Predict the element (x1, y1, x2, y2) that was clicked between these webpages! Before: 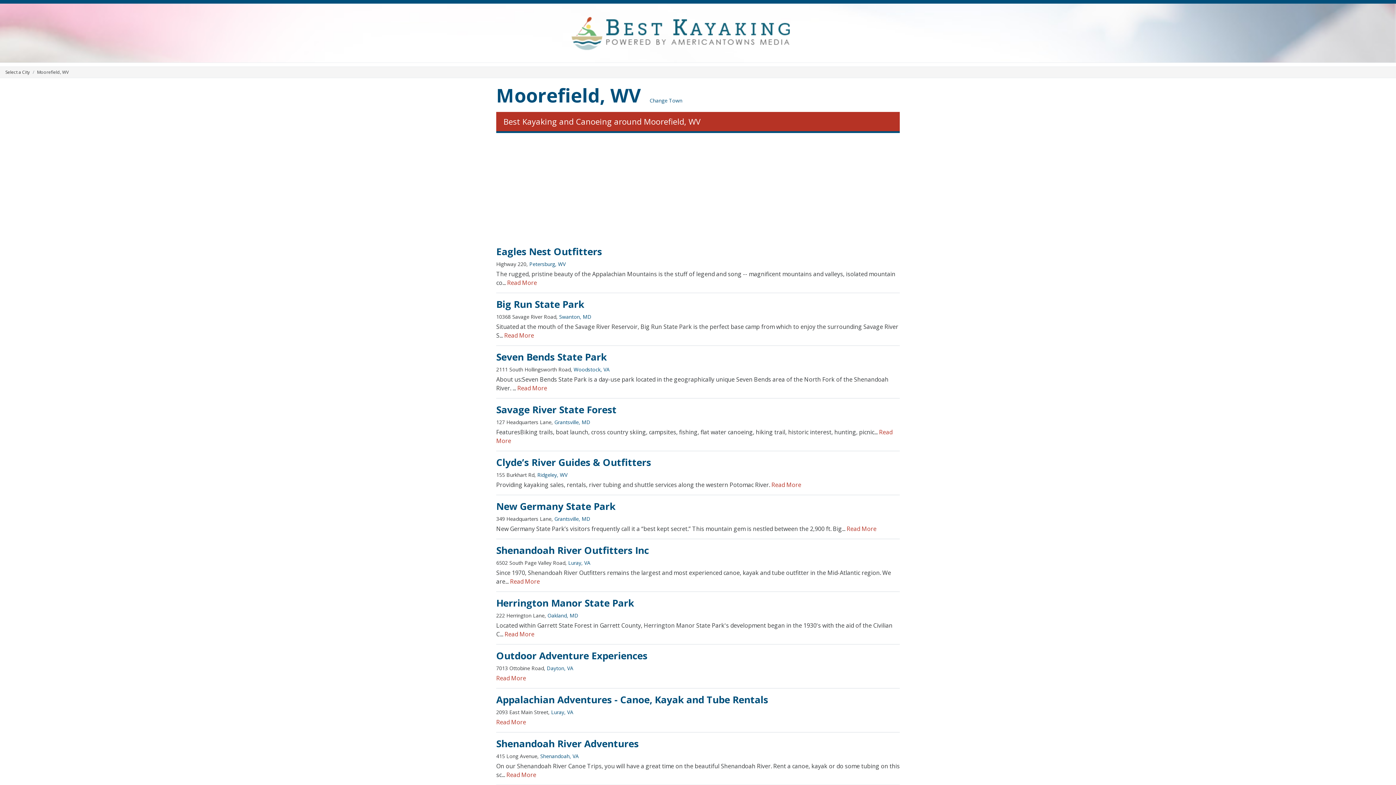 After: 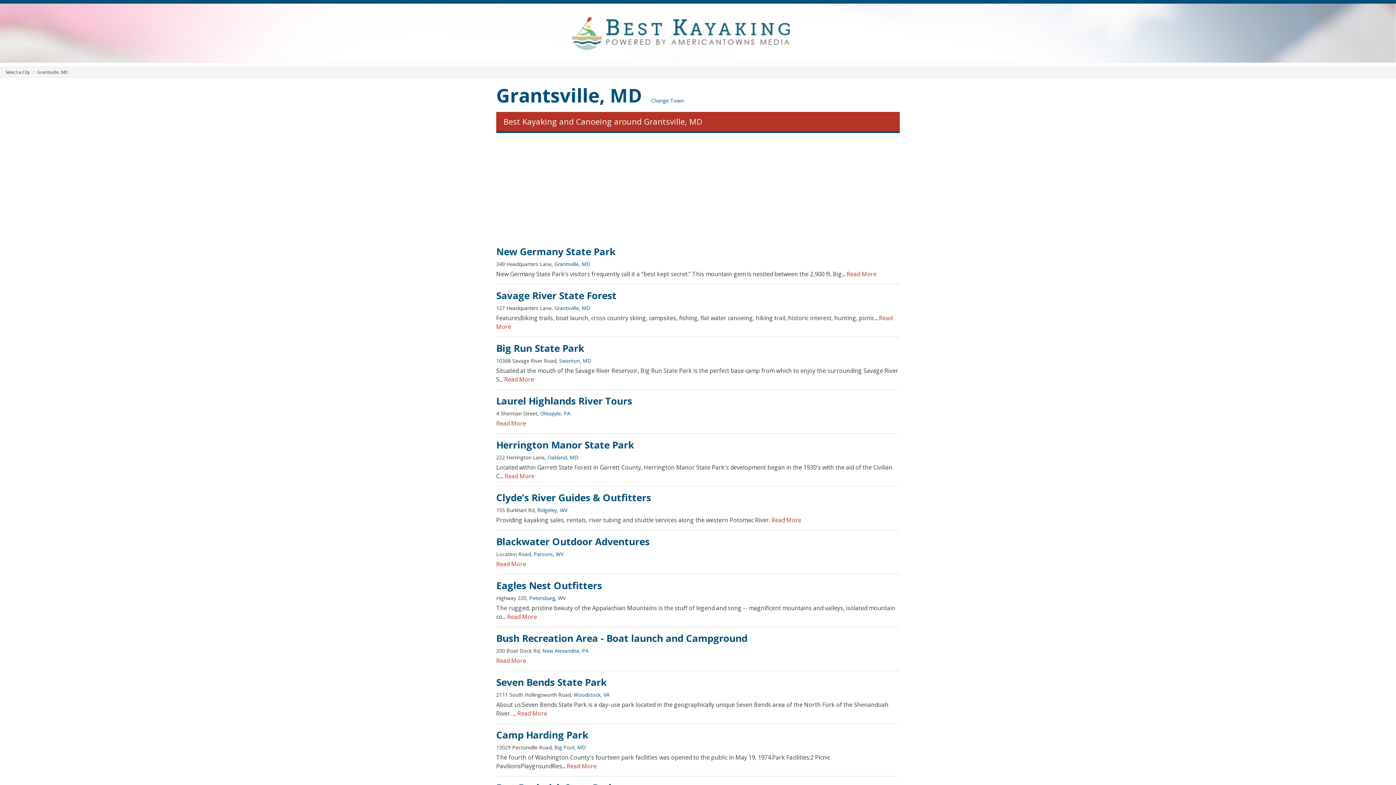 Action: bbox: (554, 418, 590, 425) label: Grantsville, MD